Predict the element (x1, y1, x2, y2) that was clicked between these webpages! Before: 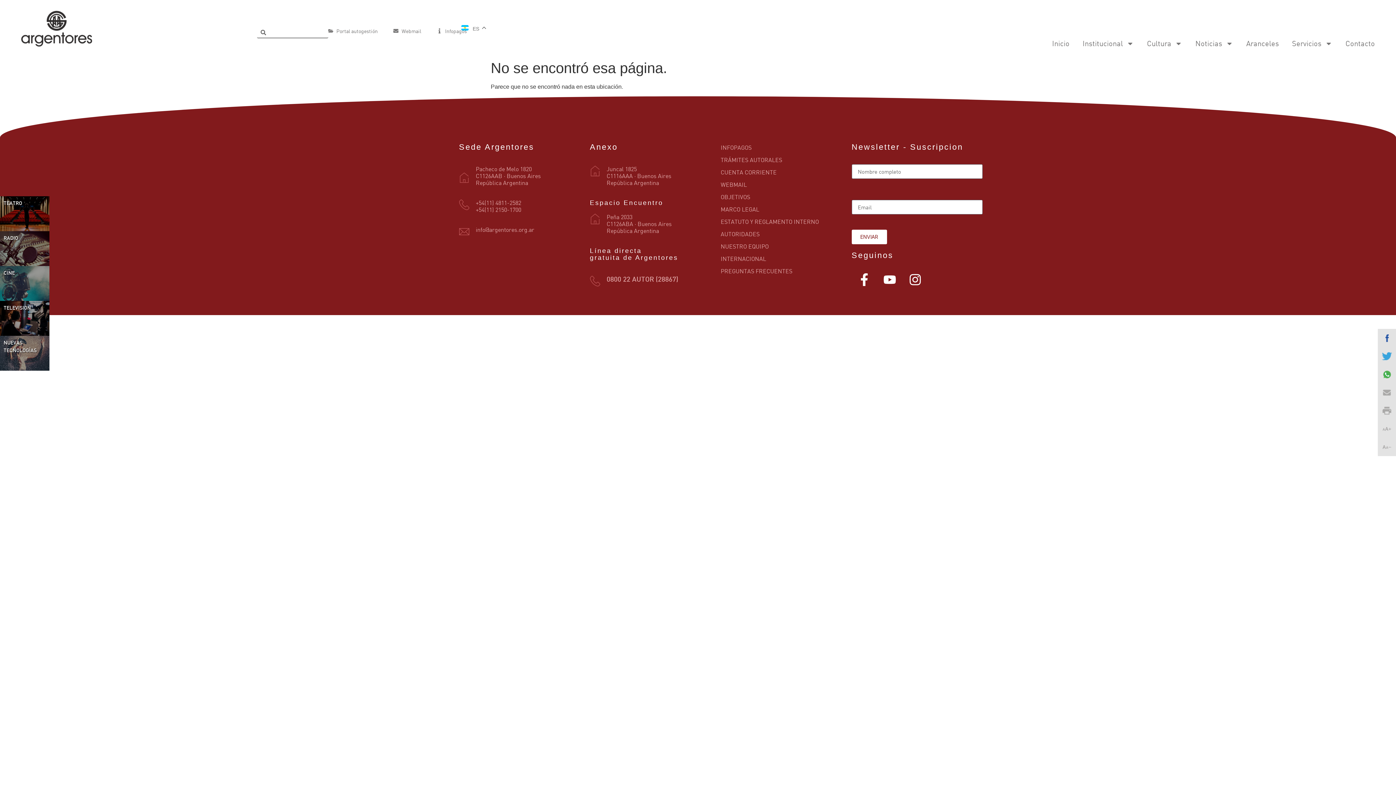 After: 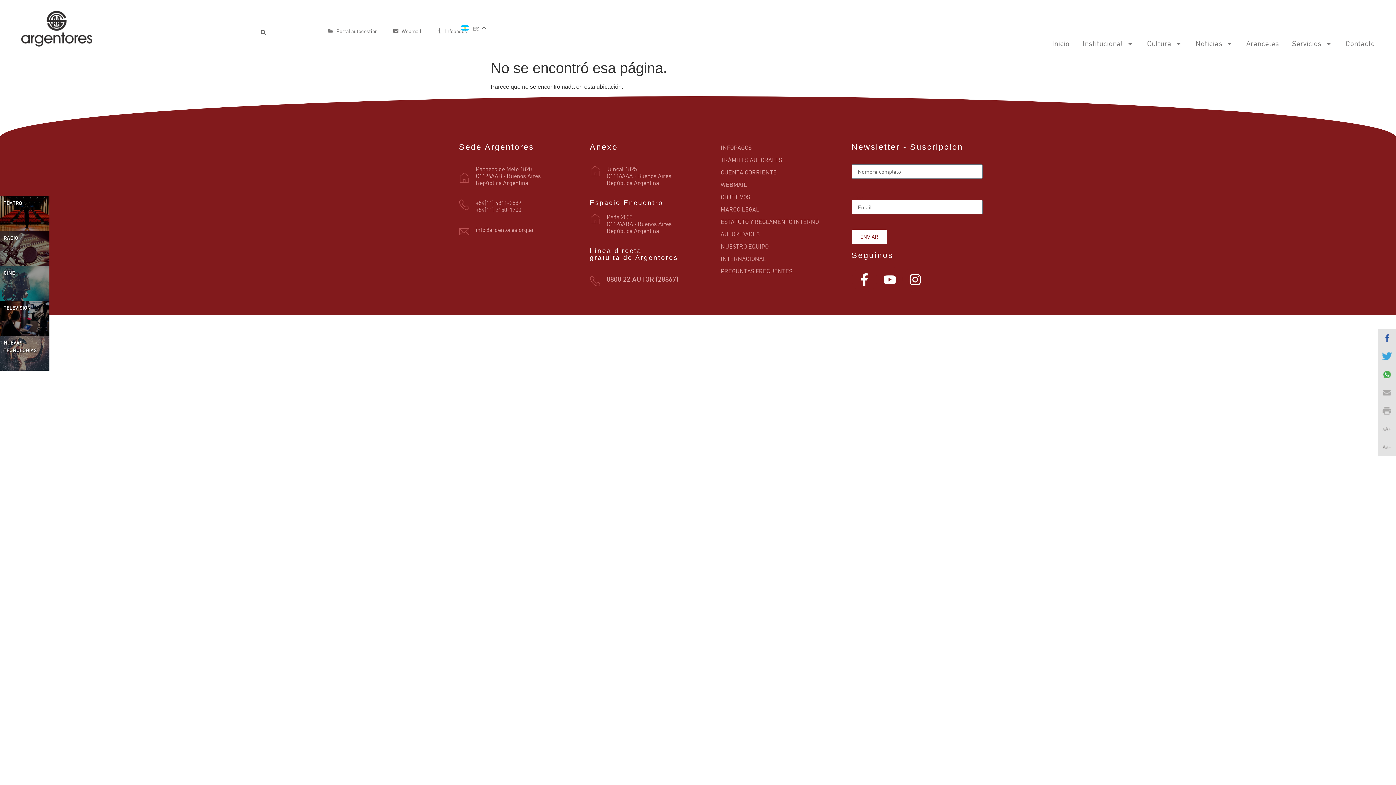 Action: bbox: (1378, 329, 1396, 347)